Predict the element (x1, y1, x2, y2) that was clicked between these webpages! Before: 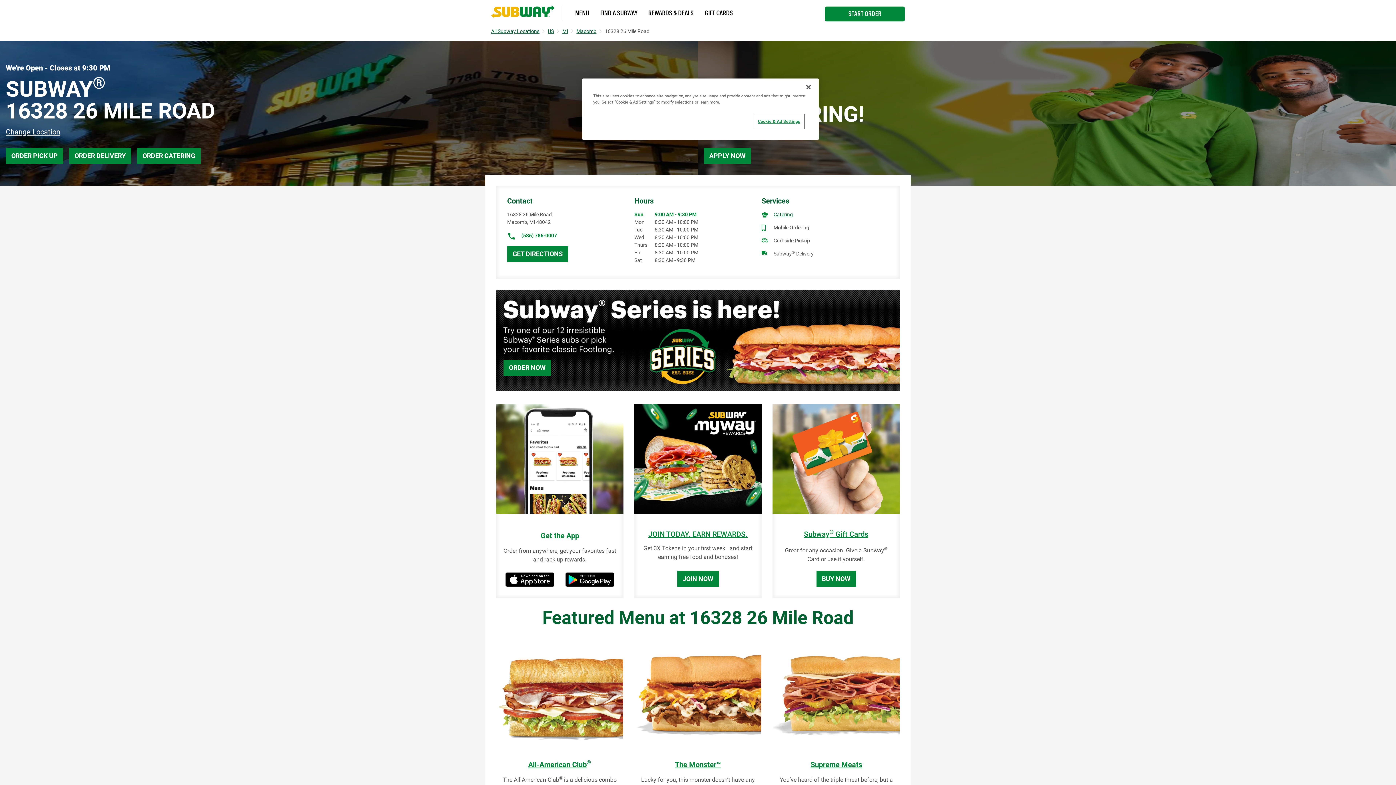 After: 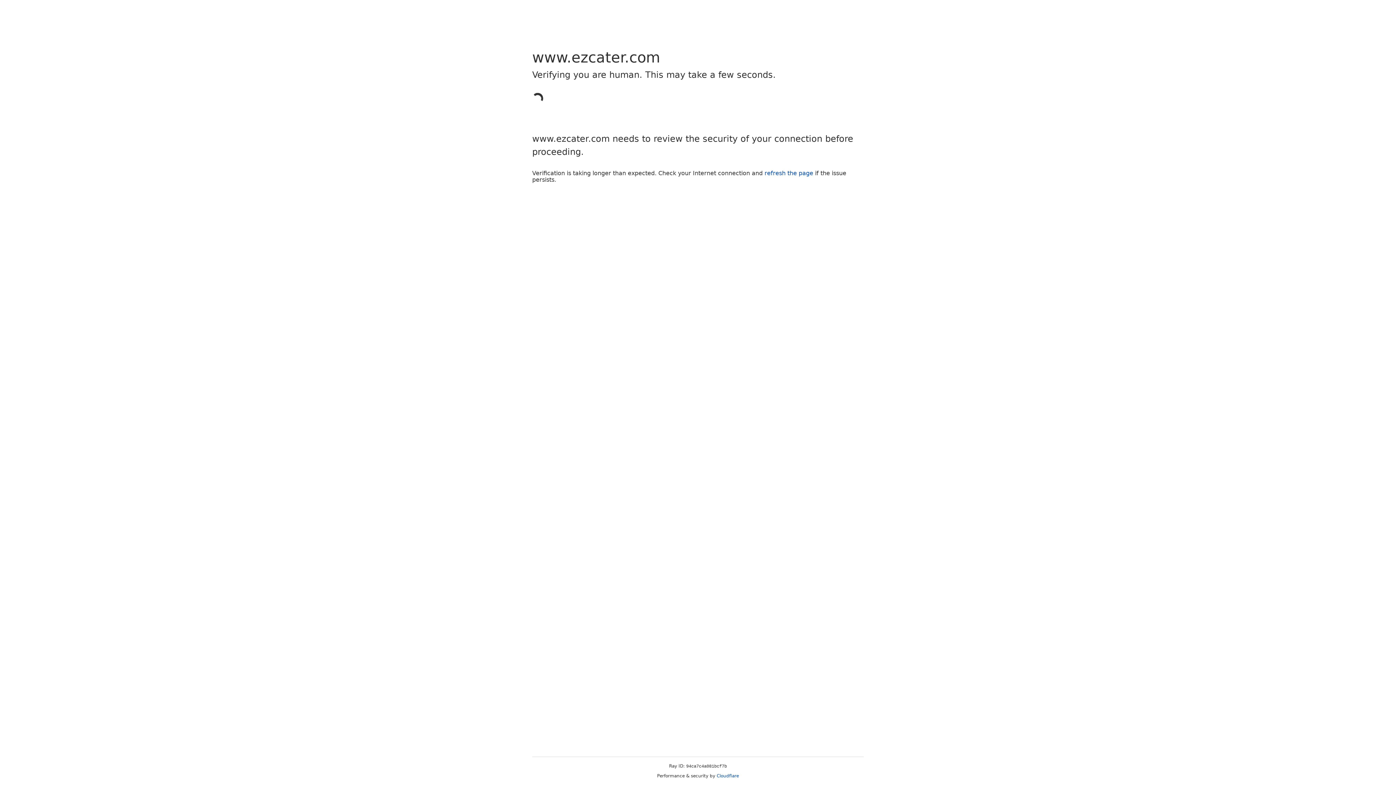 Action: bbox: (137, 148, 200, 164) label: ORDER CATERING